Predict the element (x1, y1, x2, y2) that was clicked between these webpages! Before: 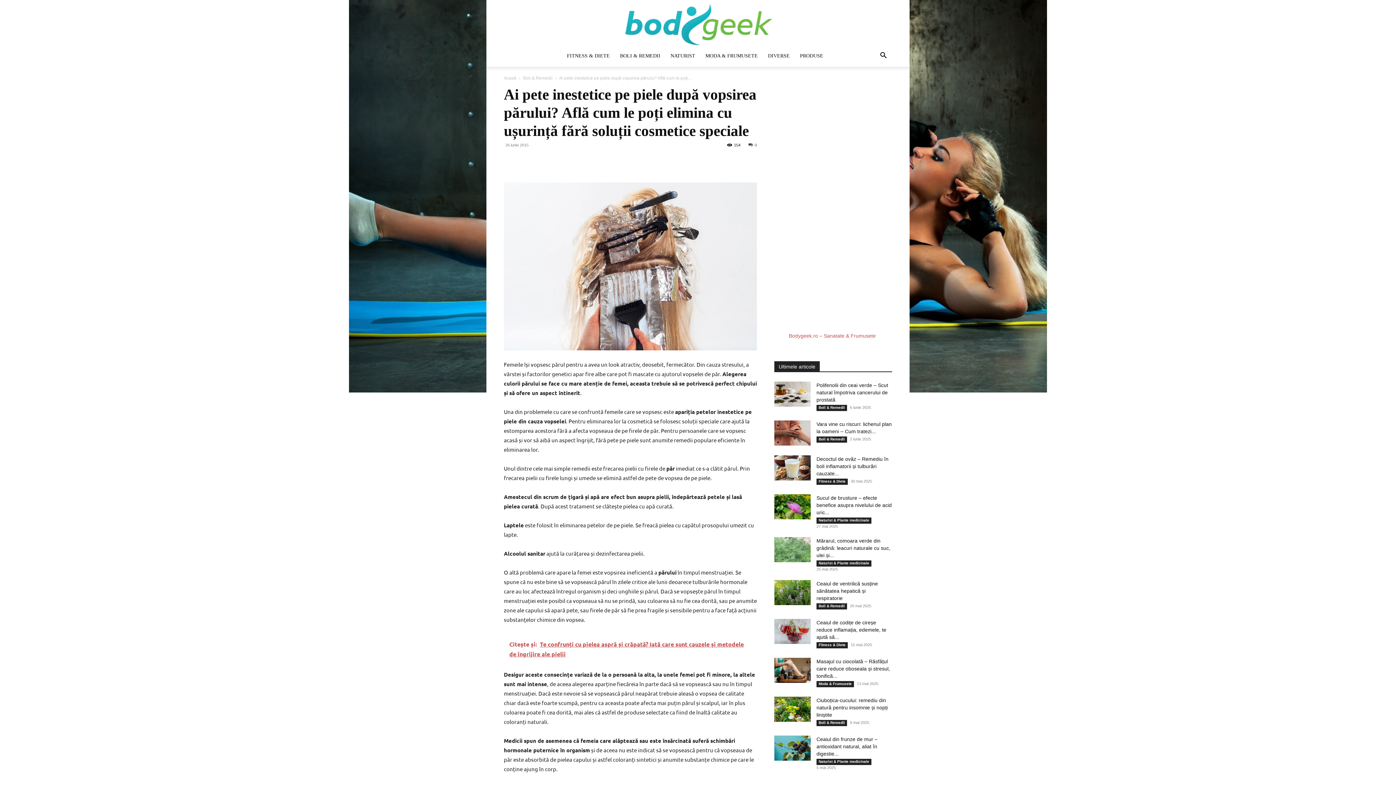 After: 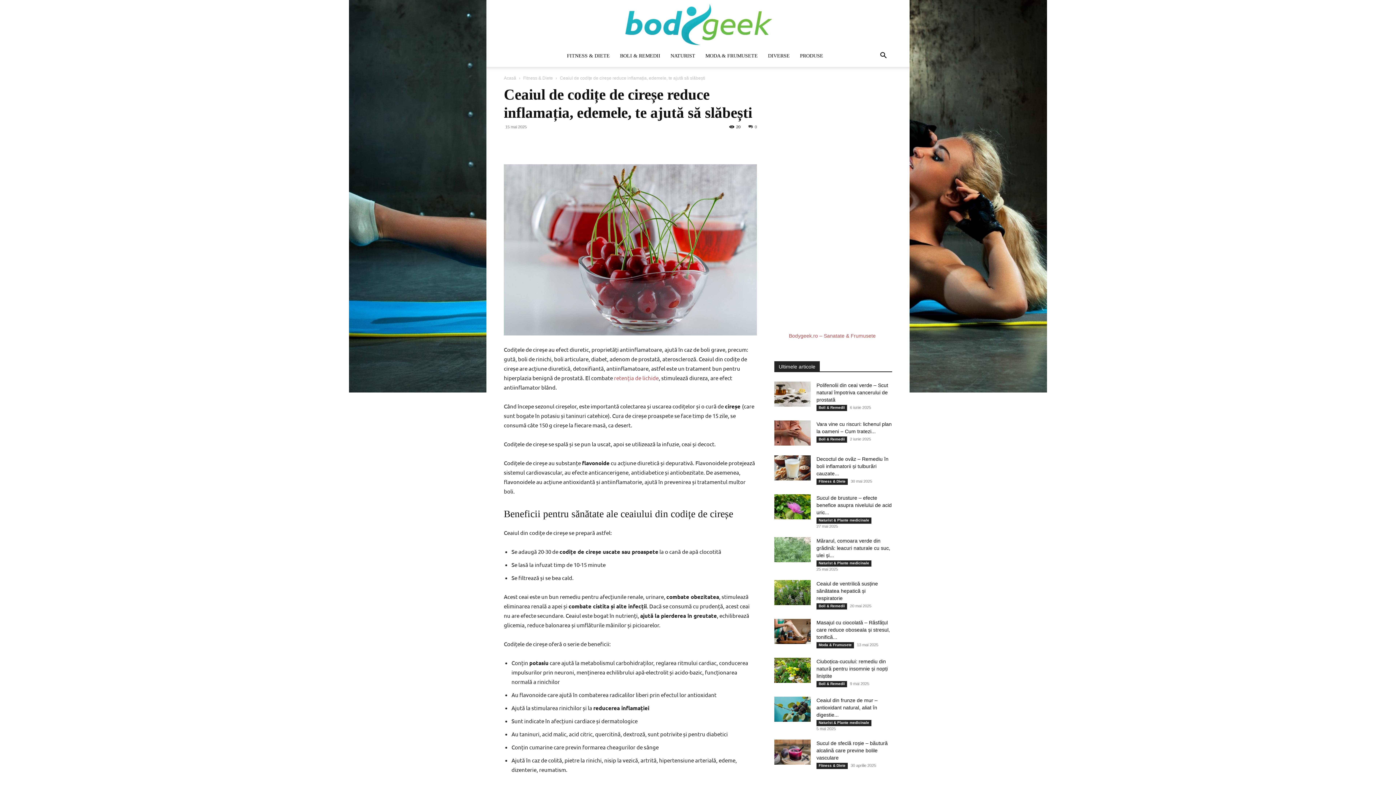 Action: bbox: (816, 620, 886, 640) label: Ceaiul de codițe de cireșe reduce inflamația, edemele, te ajută să...